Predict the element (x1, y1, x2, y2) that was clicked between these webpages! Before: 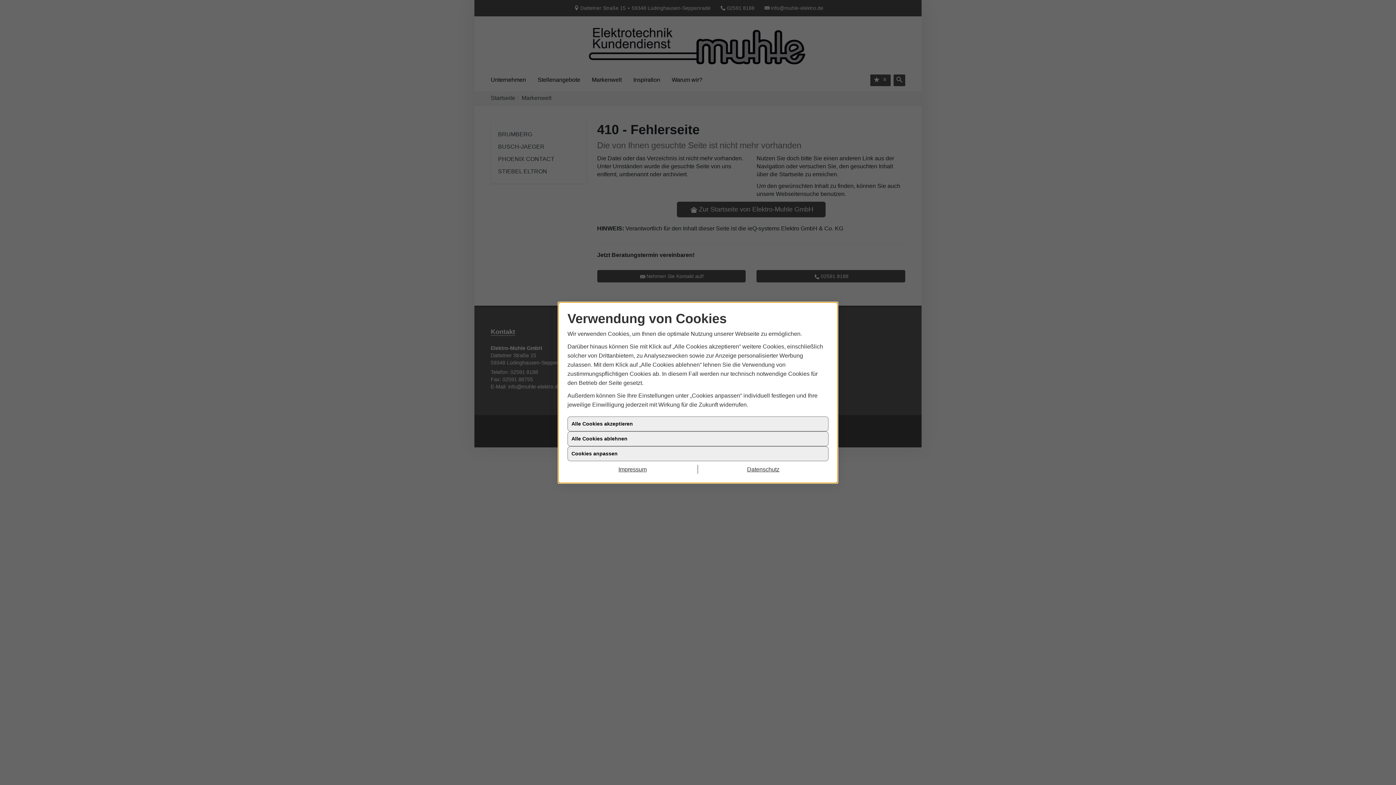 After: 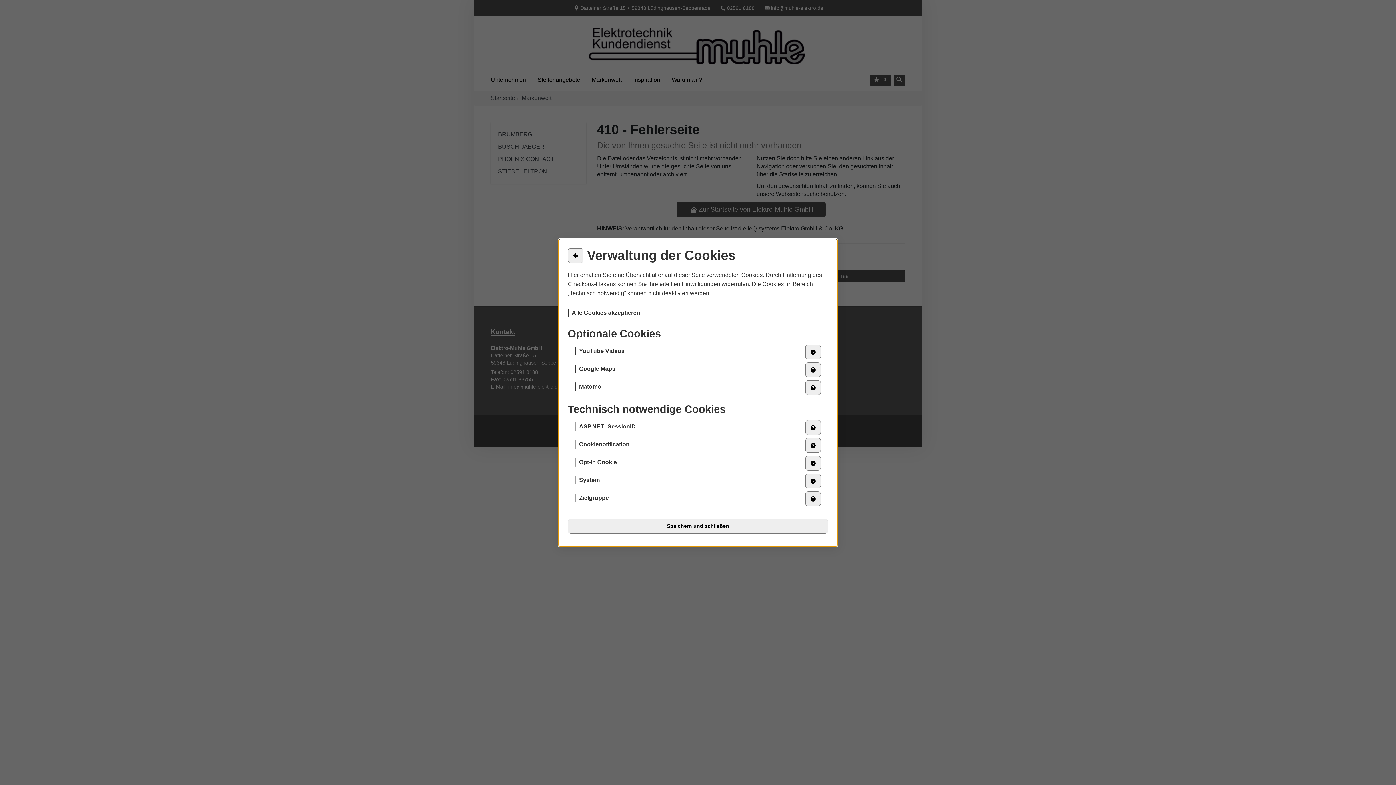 Action: label: Cookies anpassen bbox: (567, 446, 828, 461)